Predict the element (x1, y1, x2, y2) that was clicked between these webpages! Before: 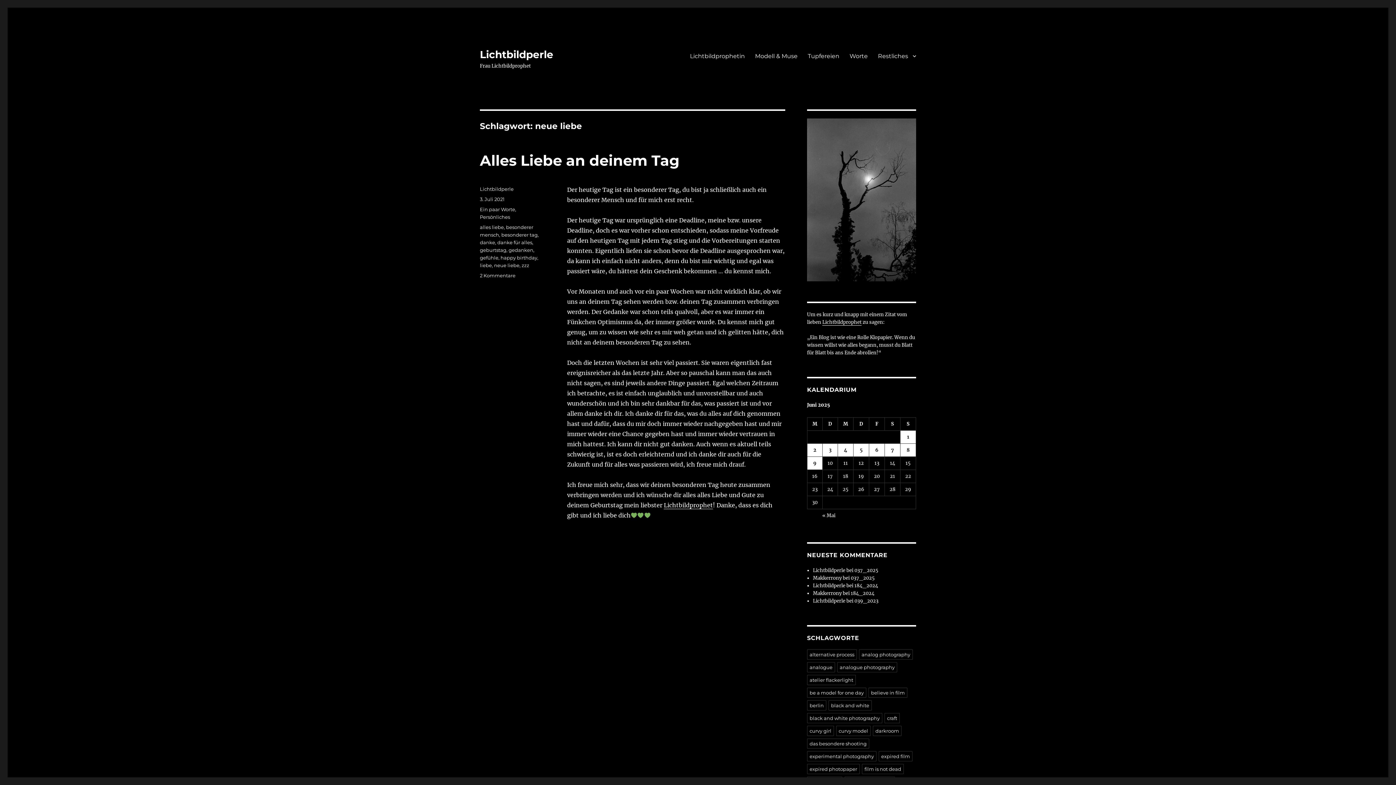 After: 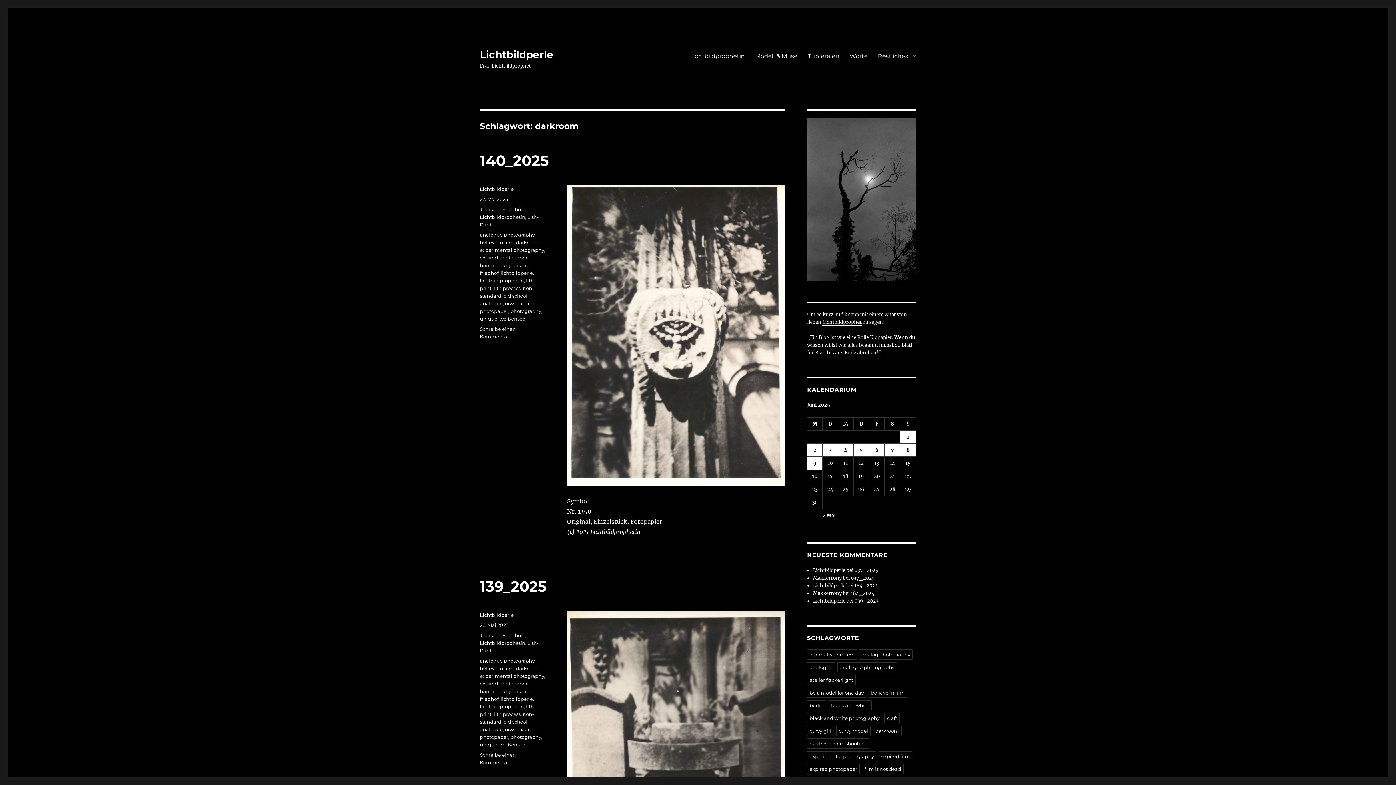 Action: bbox: (873, 726, 901, 736) label: darkroom